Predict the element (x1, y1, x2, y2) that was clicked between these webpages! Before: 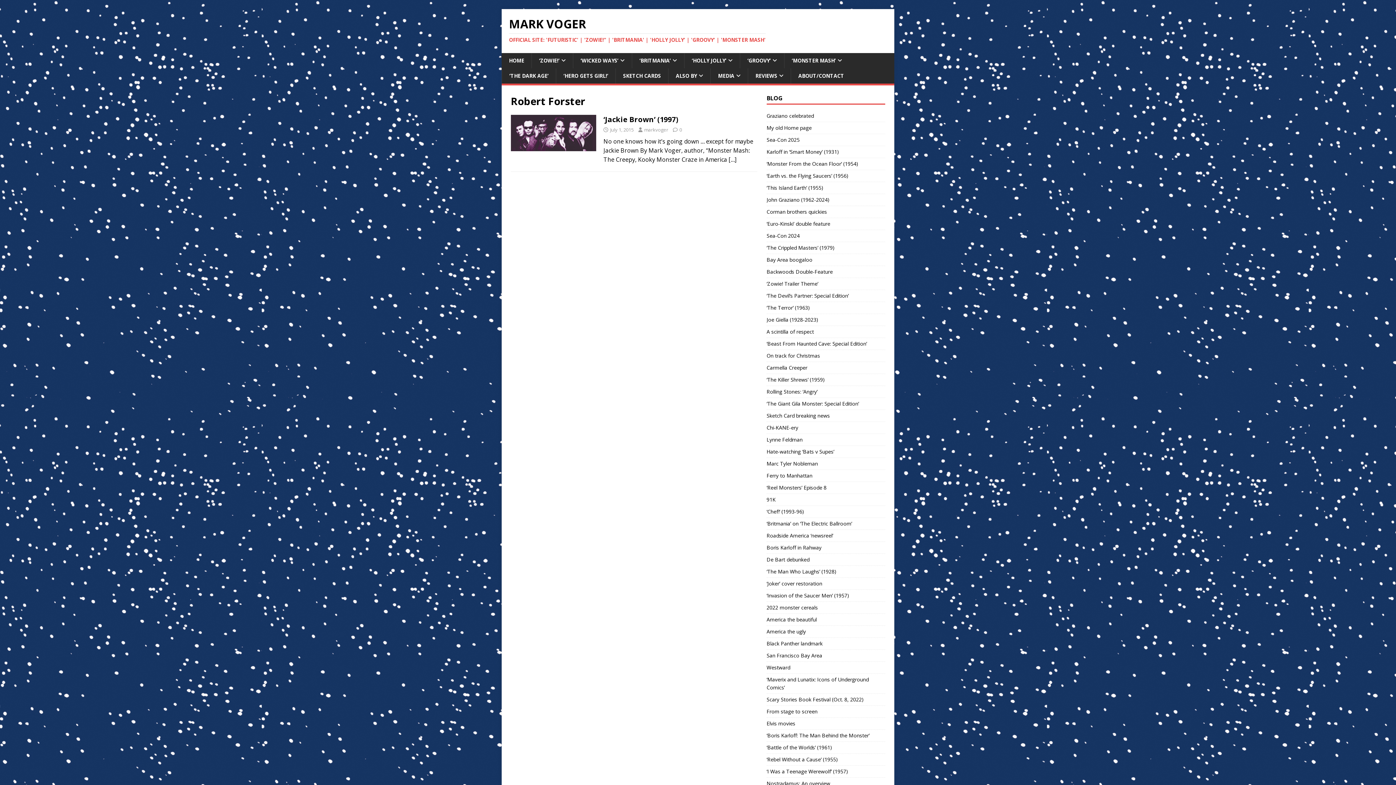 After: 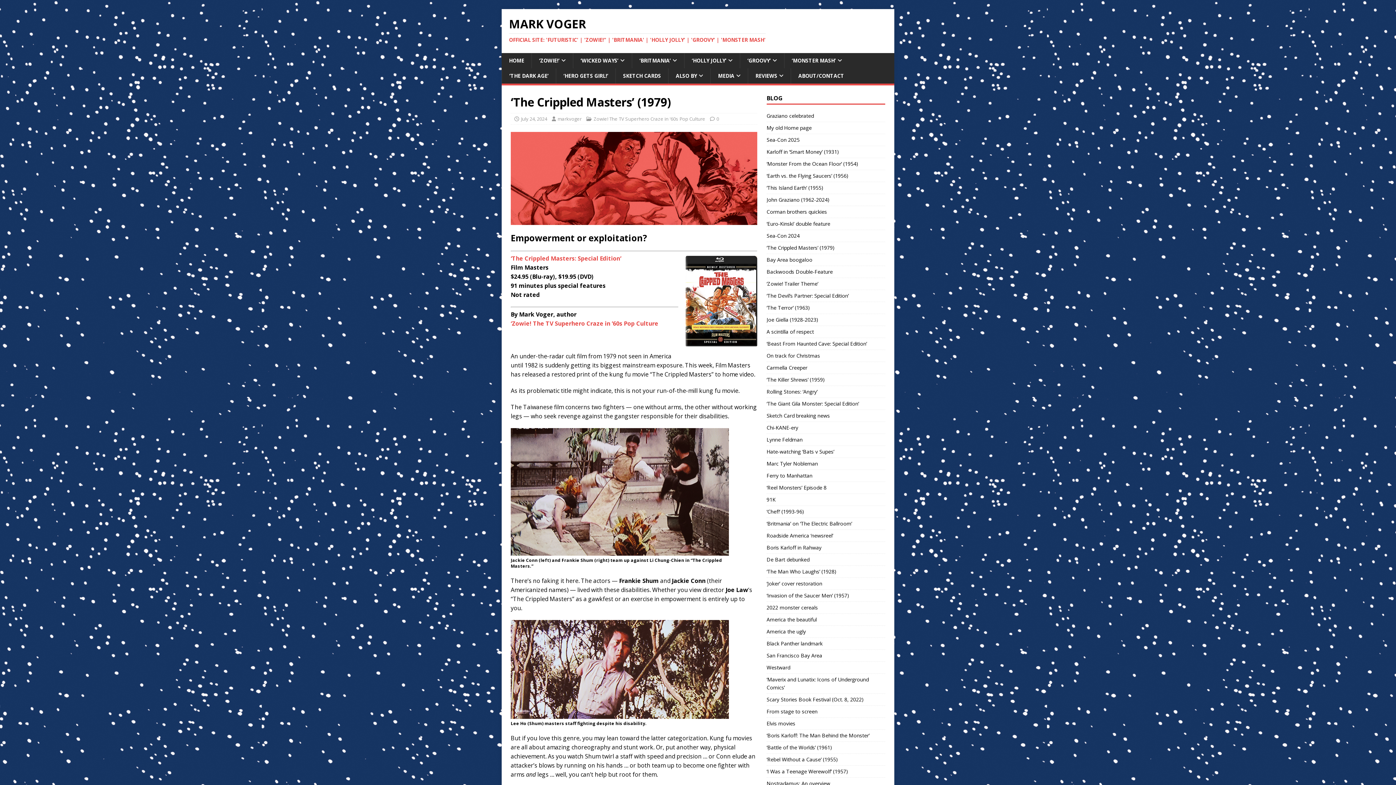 Action: label: ‘The Crippled Masters’ (1979) bbox: (766, 244, 834, 251)